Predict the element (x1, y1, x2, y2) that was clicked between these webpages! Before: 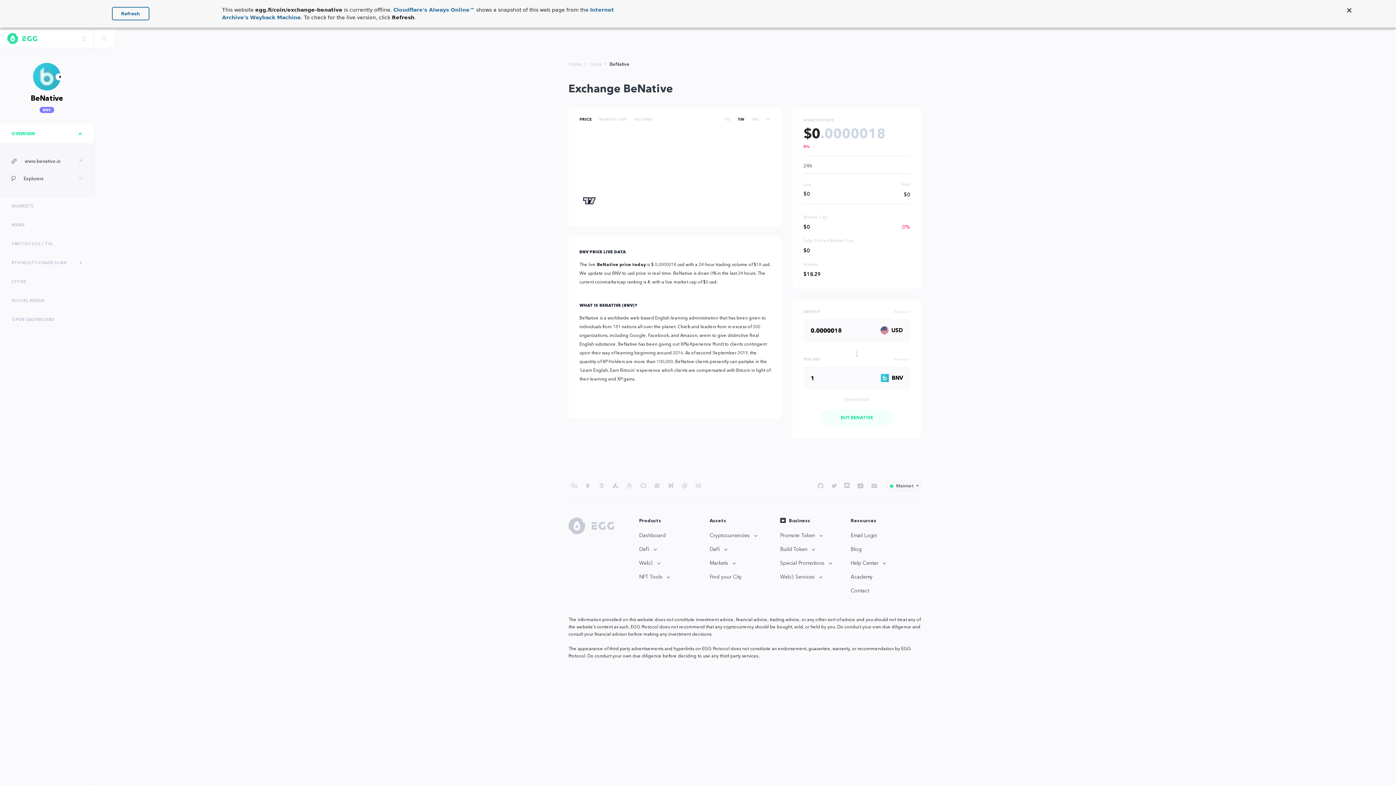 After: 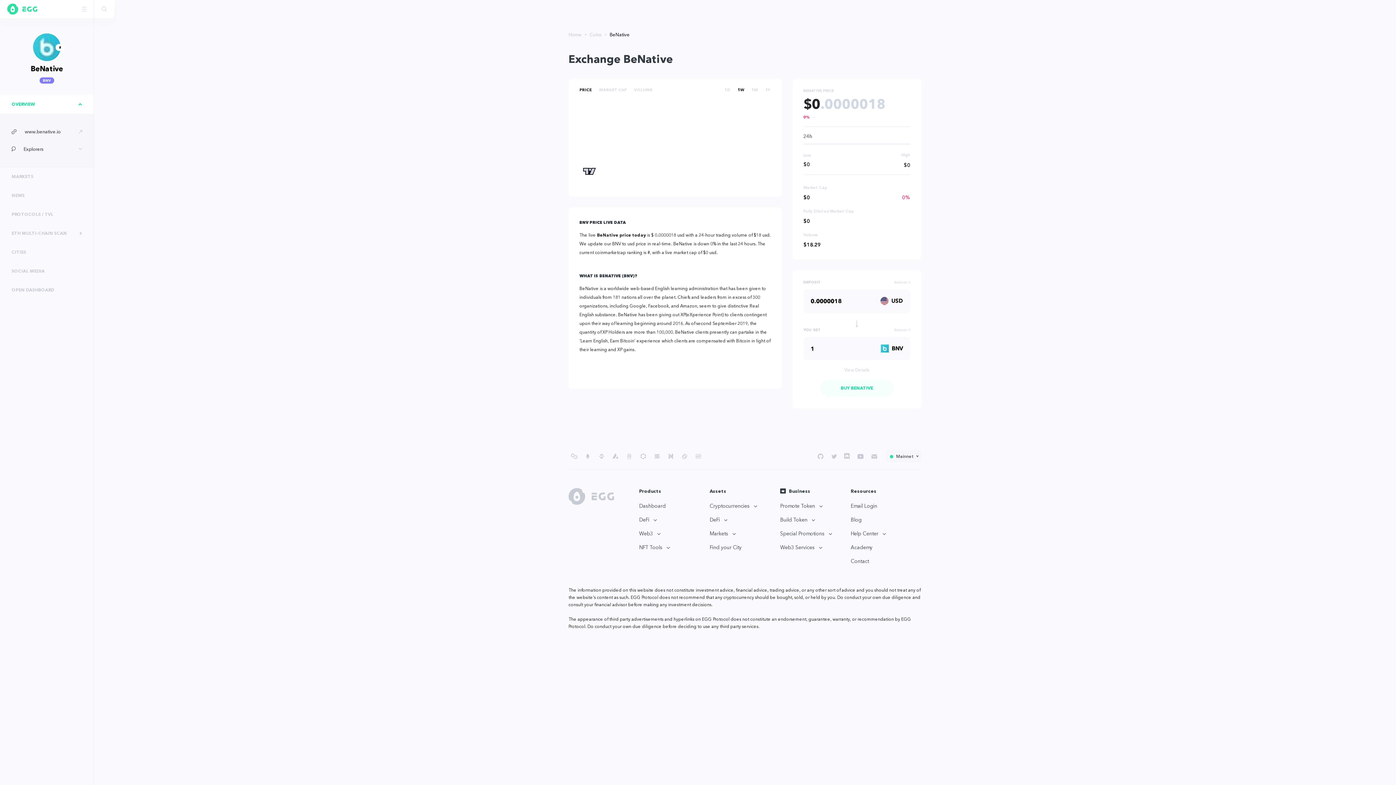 Action: bbox: (1344, 5, 1354, 14)